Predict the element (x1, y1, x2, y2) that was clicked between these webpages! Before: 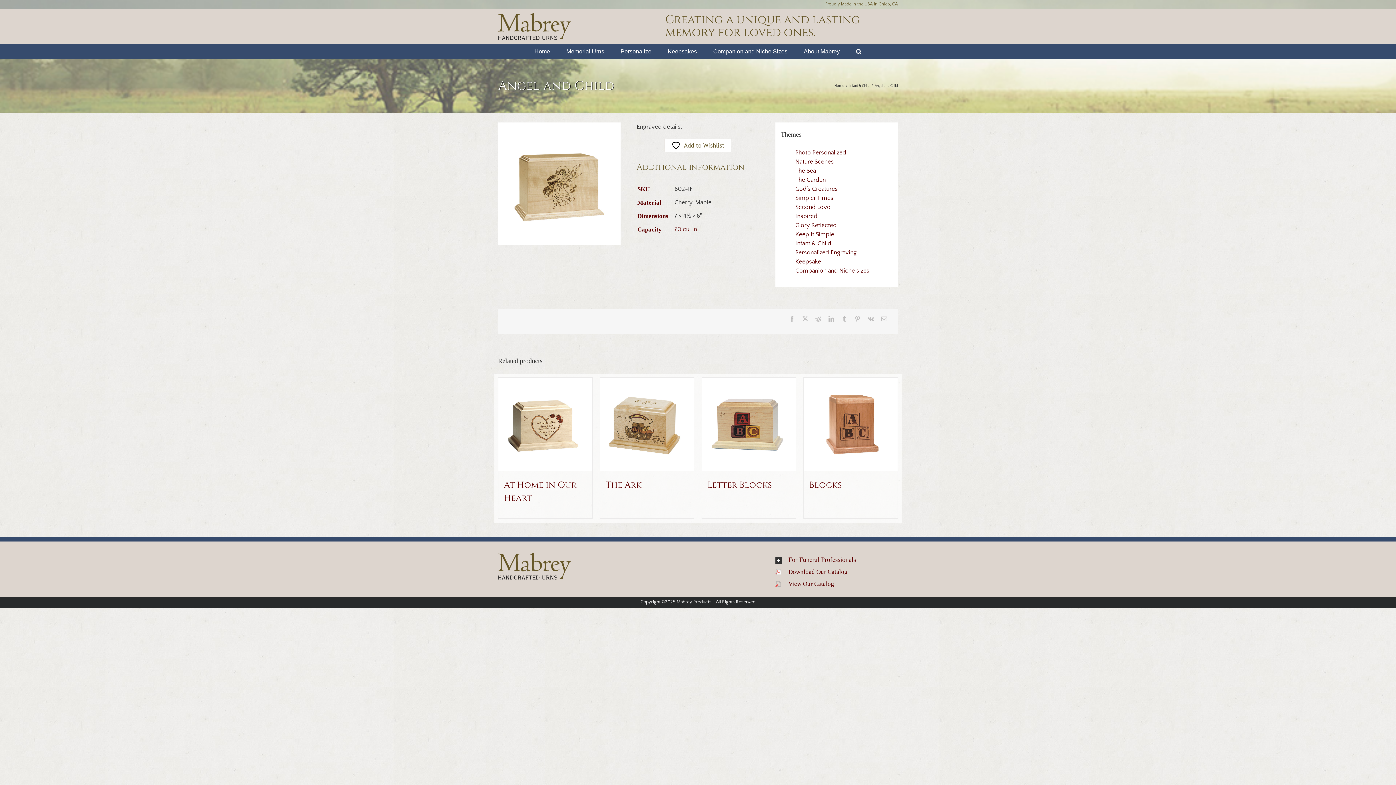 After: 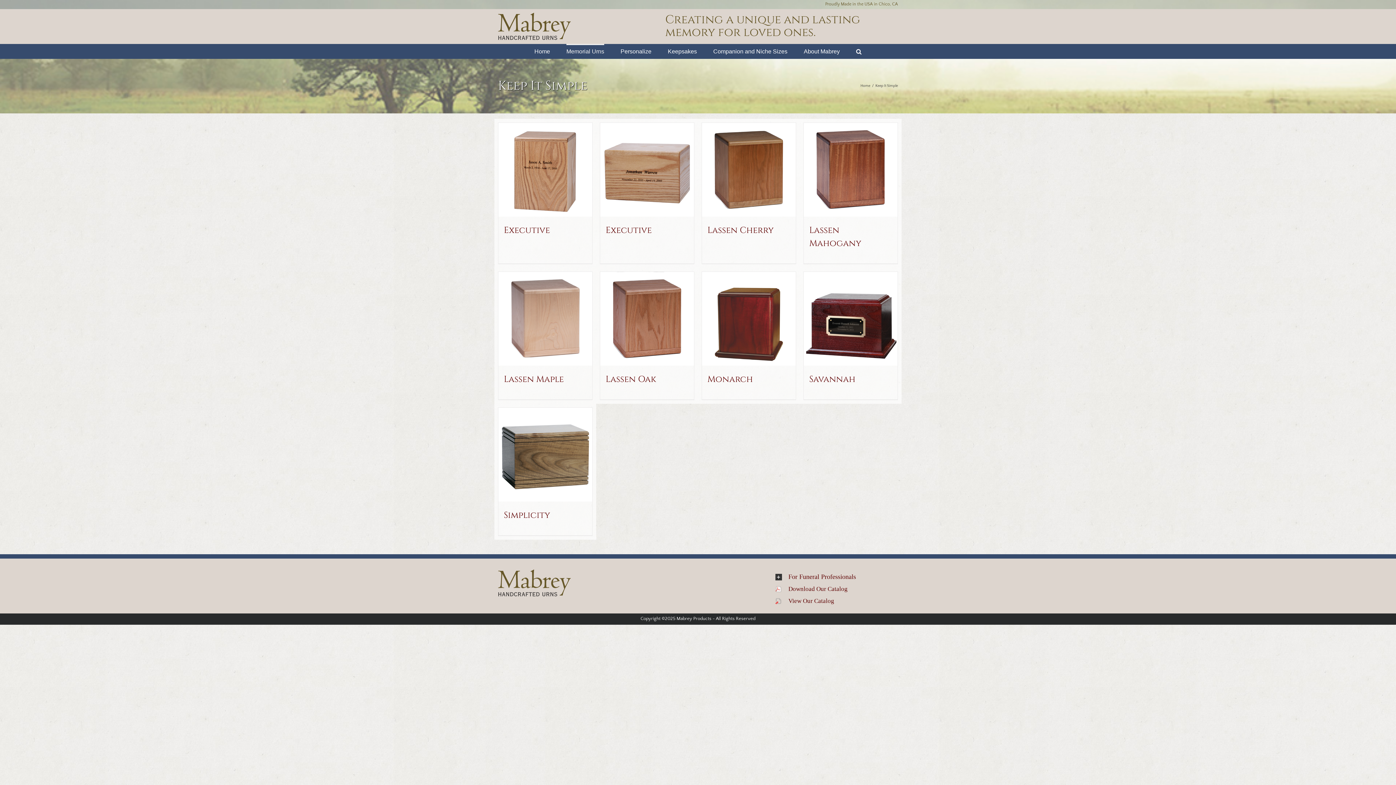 Action: bbox: (795, 231, 834, 237) label: Keep It Simple